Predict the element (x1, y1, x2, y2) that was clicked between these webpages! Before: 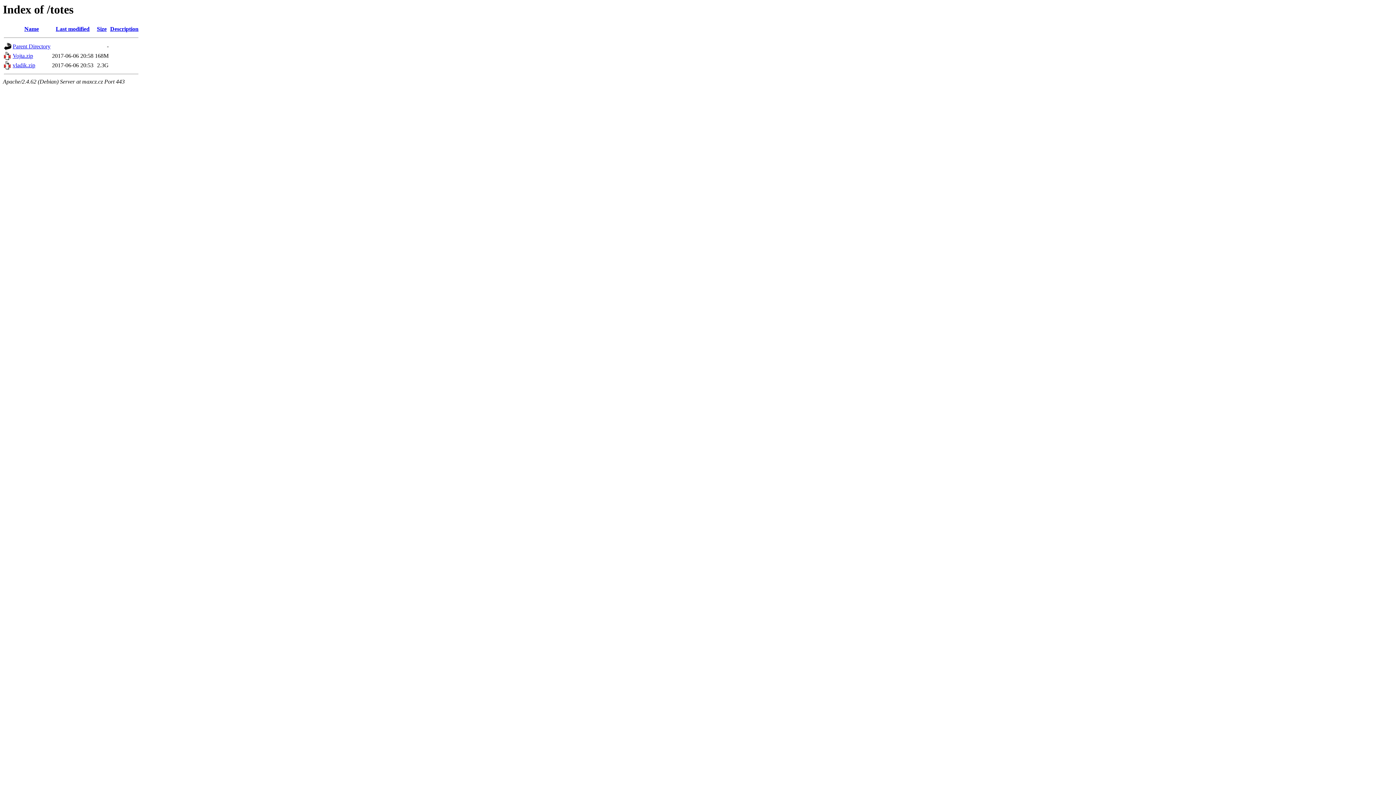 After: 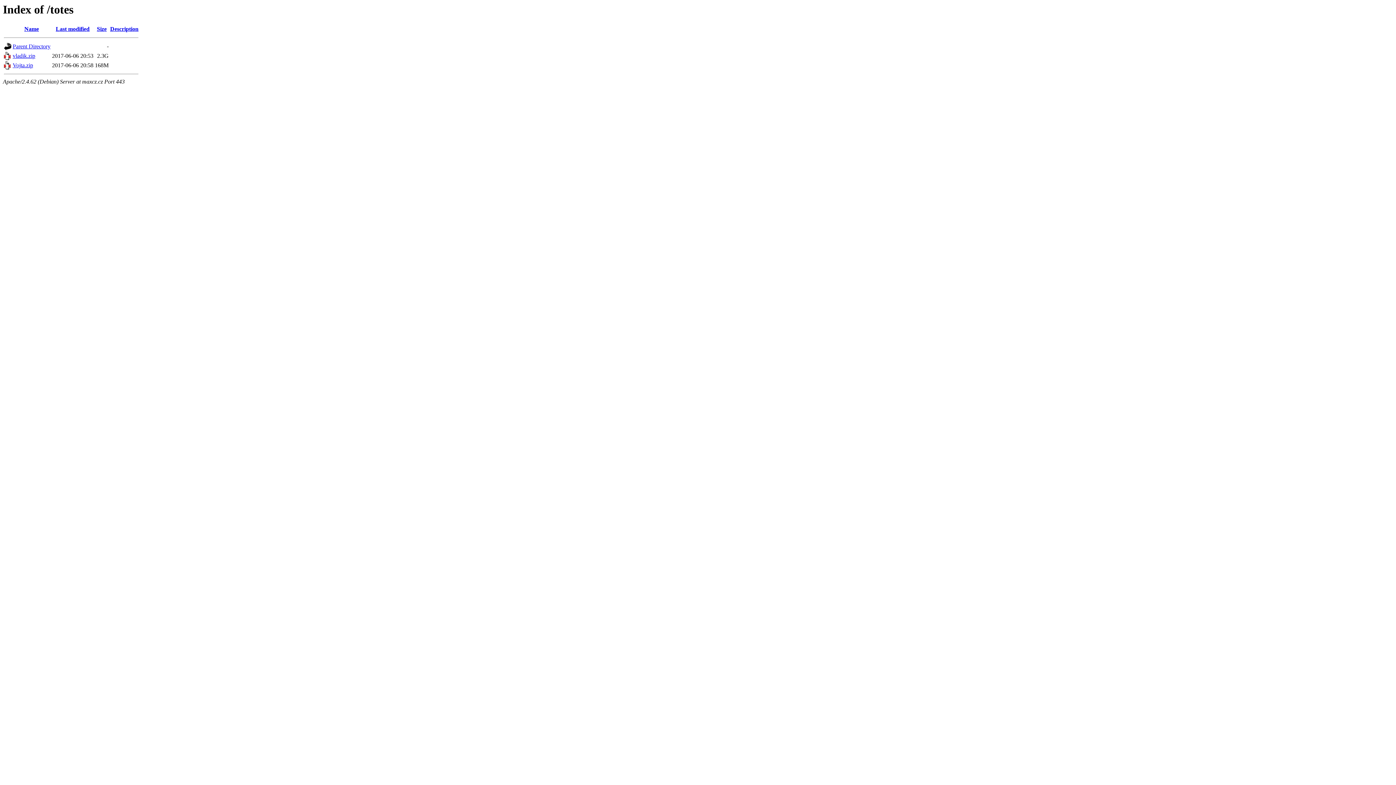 Action: label: Name bbox: (24, 25, 38, 32)